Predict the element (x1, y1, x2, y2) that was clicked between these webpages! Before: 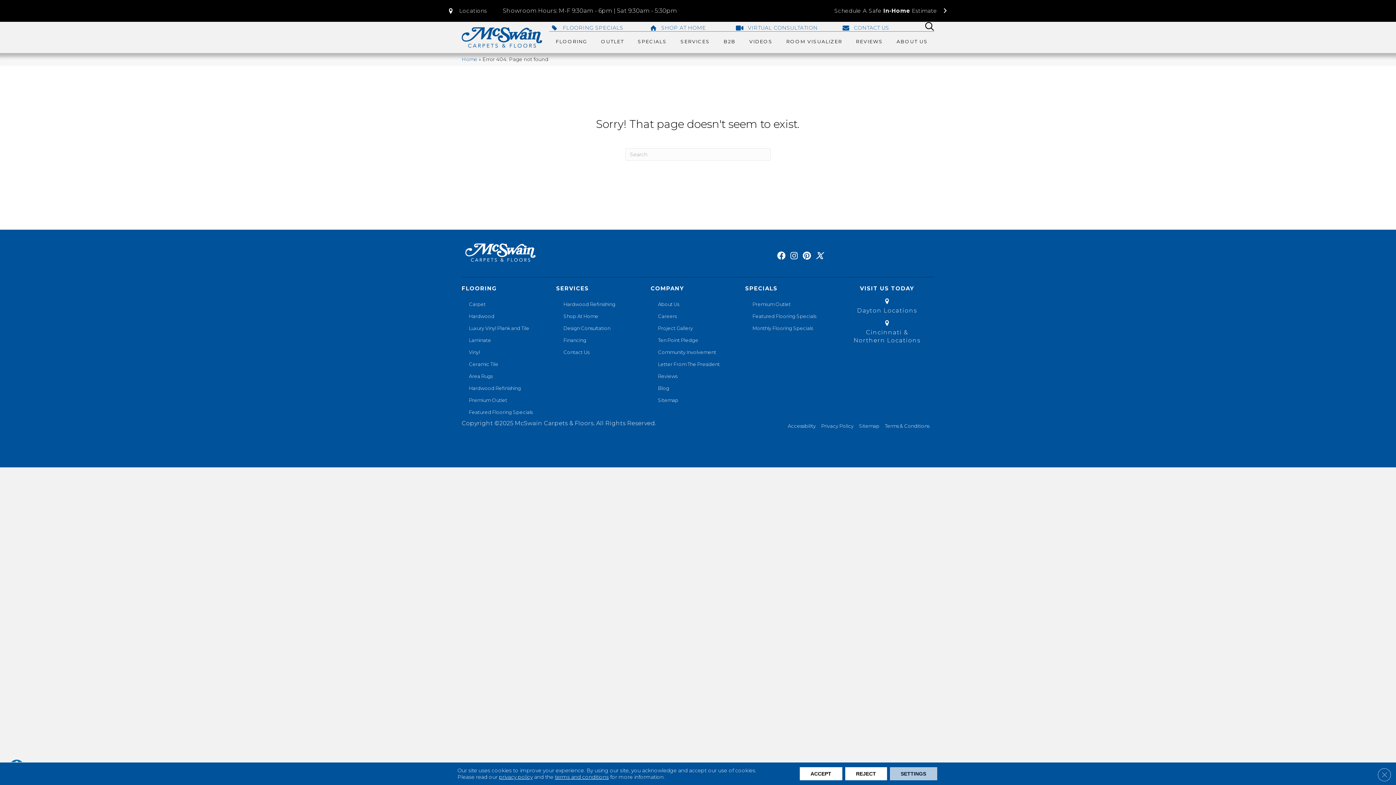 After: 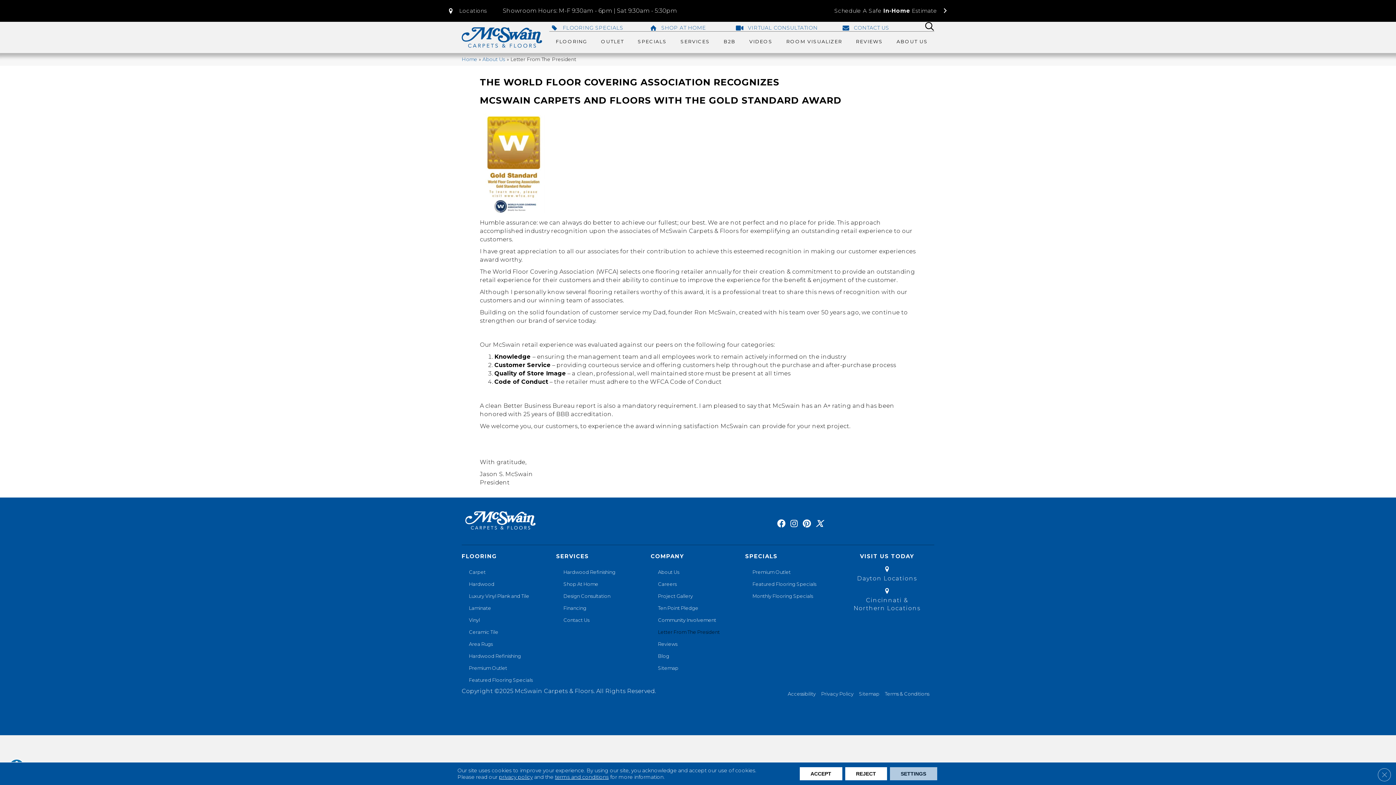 Action: label: Letter From The President bbox: (658, 356, 725, 367)